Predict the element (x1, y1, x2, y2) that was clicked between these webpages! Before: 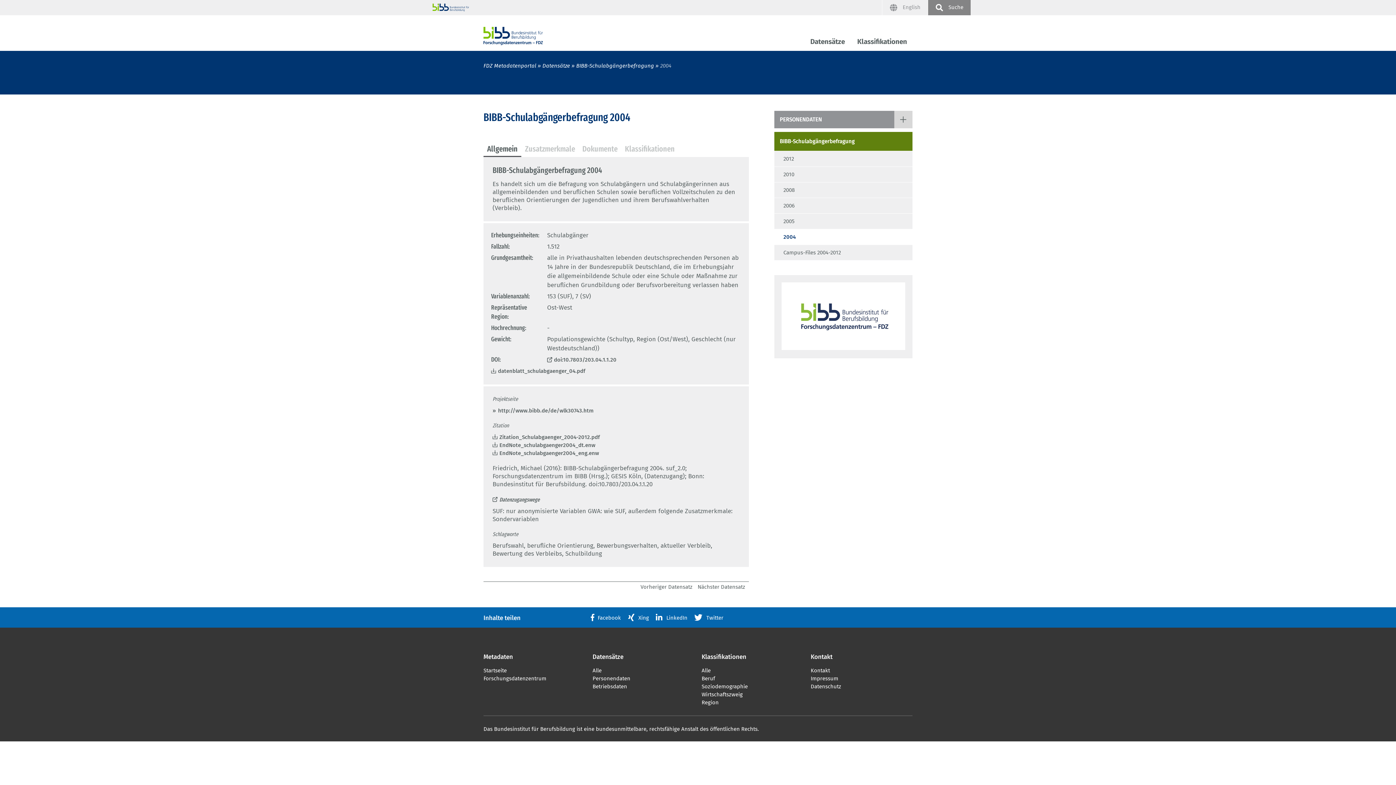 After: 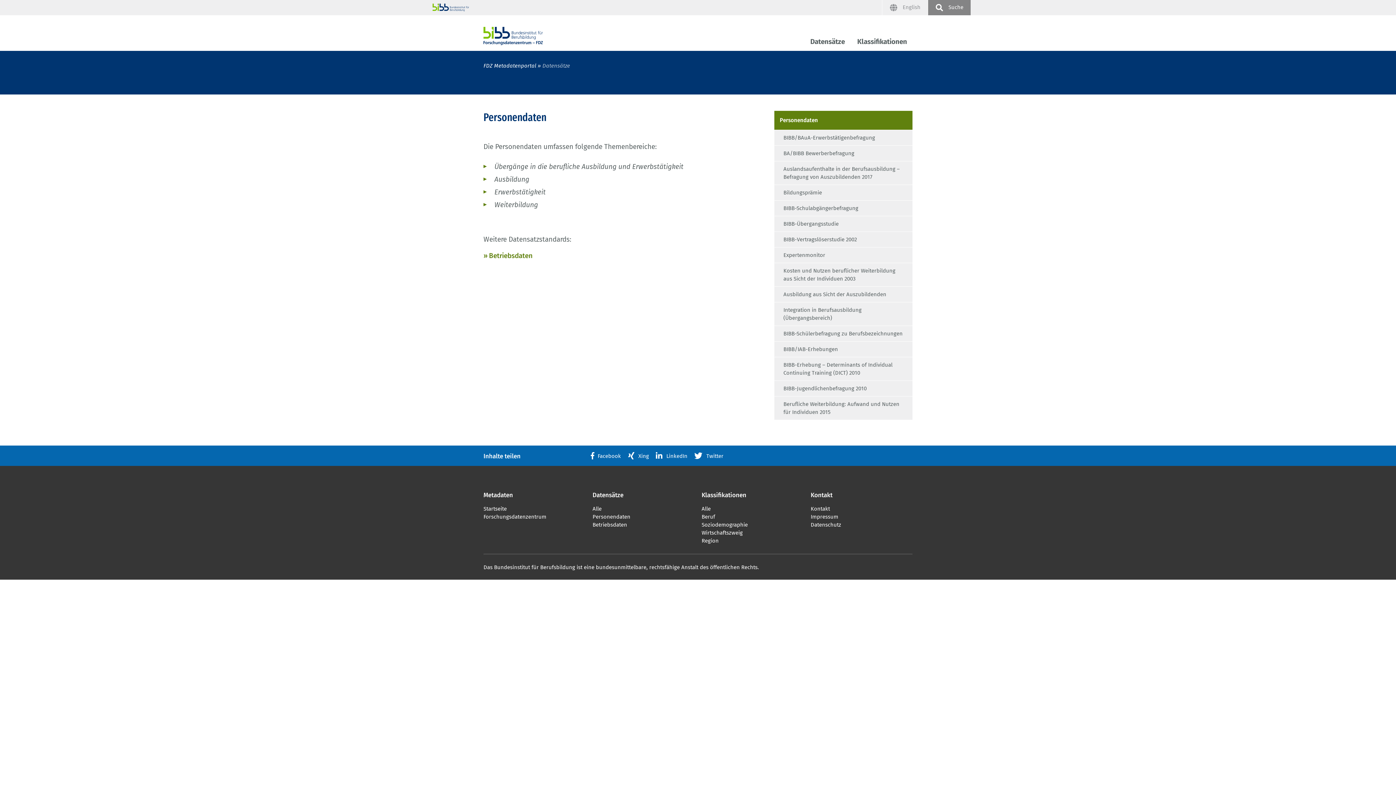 Action: bbox: (774, 110, 912, 128) label: PERSONENDATEN